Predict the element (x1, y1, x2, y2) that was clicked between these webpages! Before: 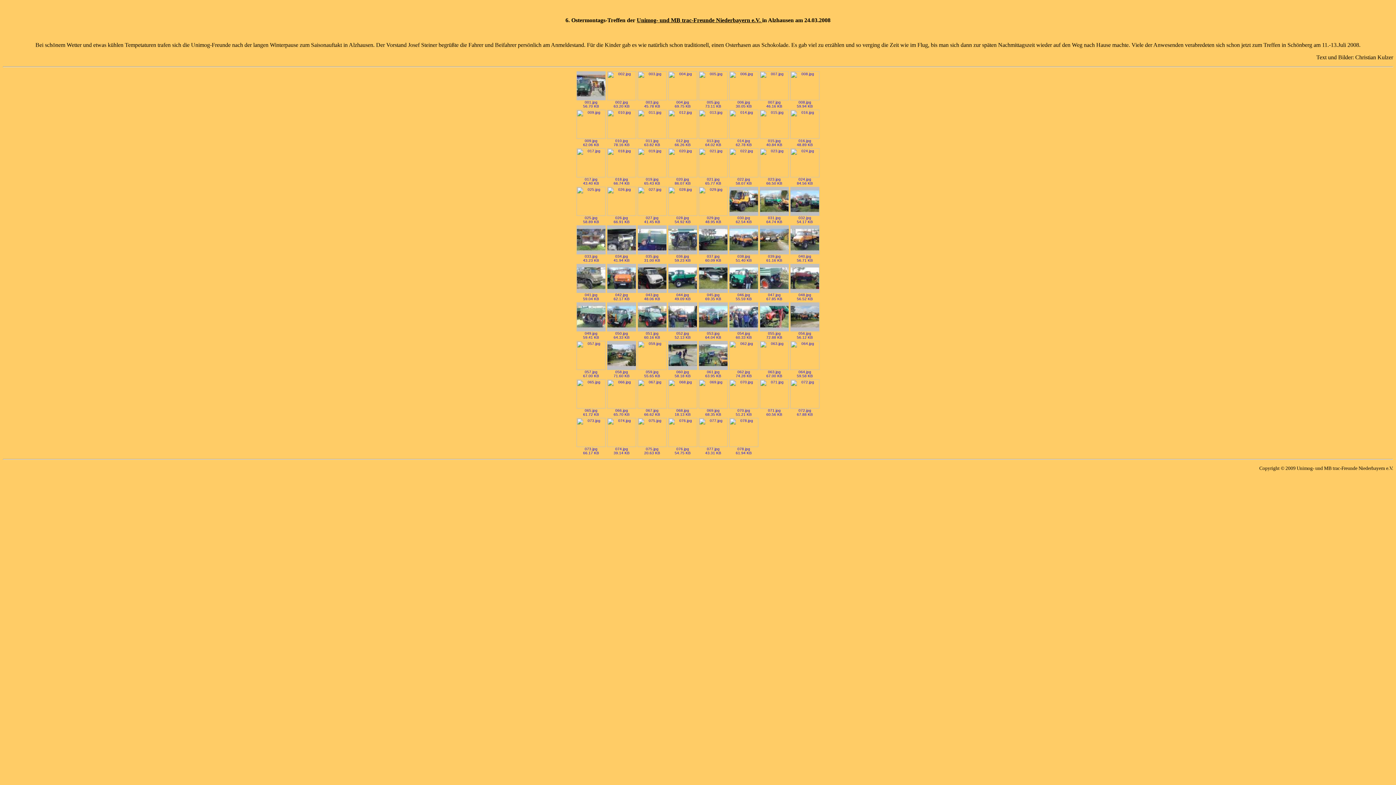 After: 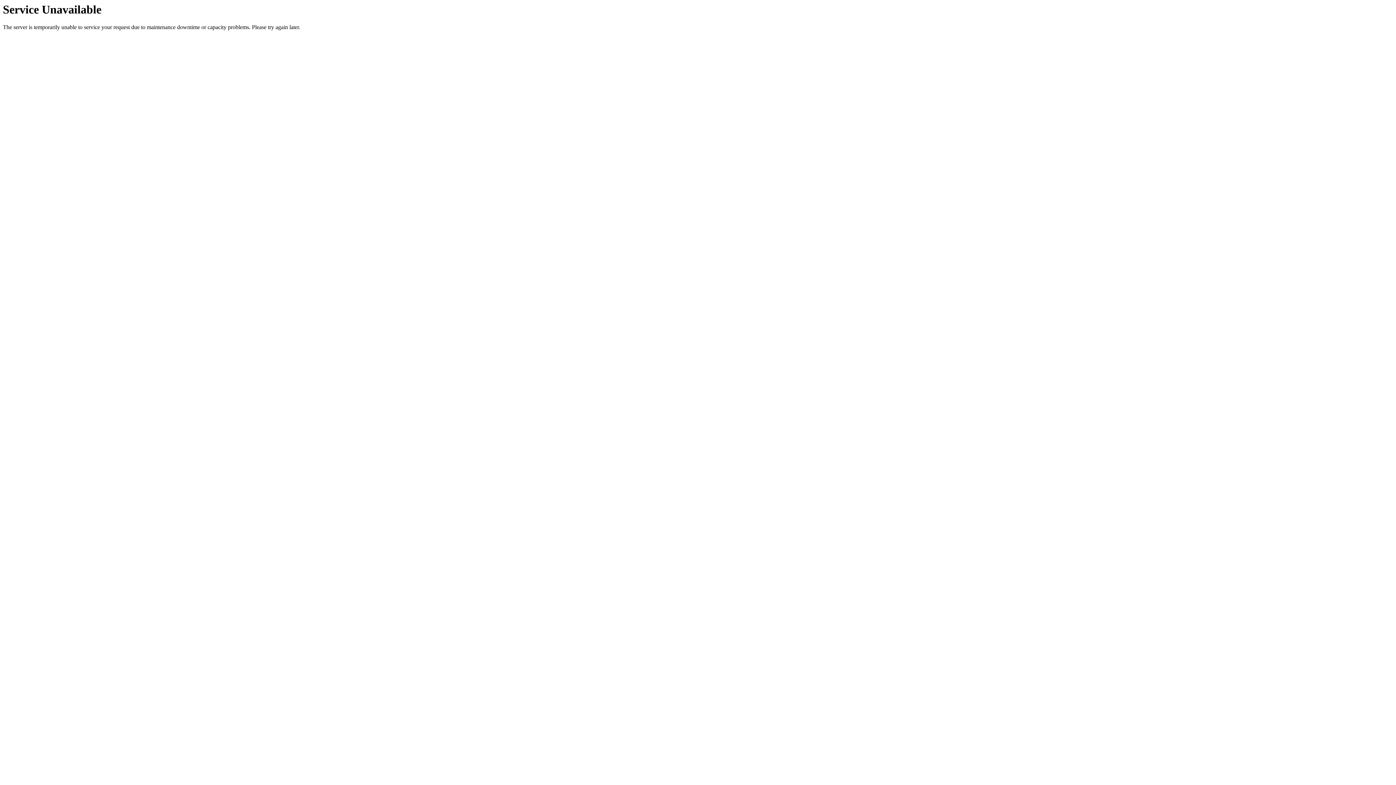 Action: label: 064.jpg
59.58 KB bbox: (790, 367, 819, 378)